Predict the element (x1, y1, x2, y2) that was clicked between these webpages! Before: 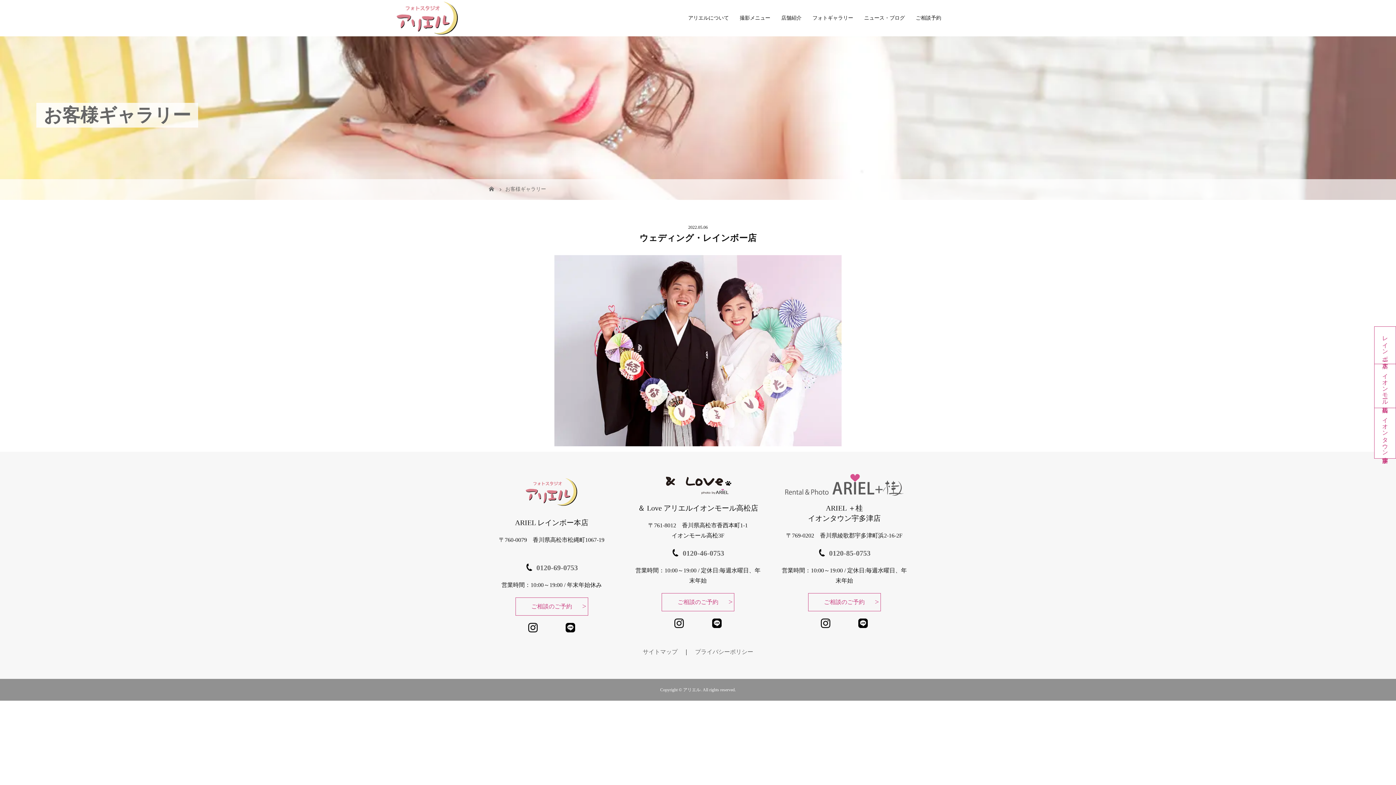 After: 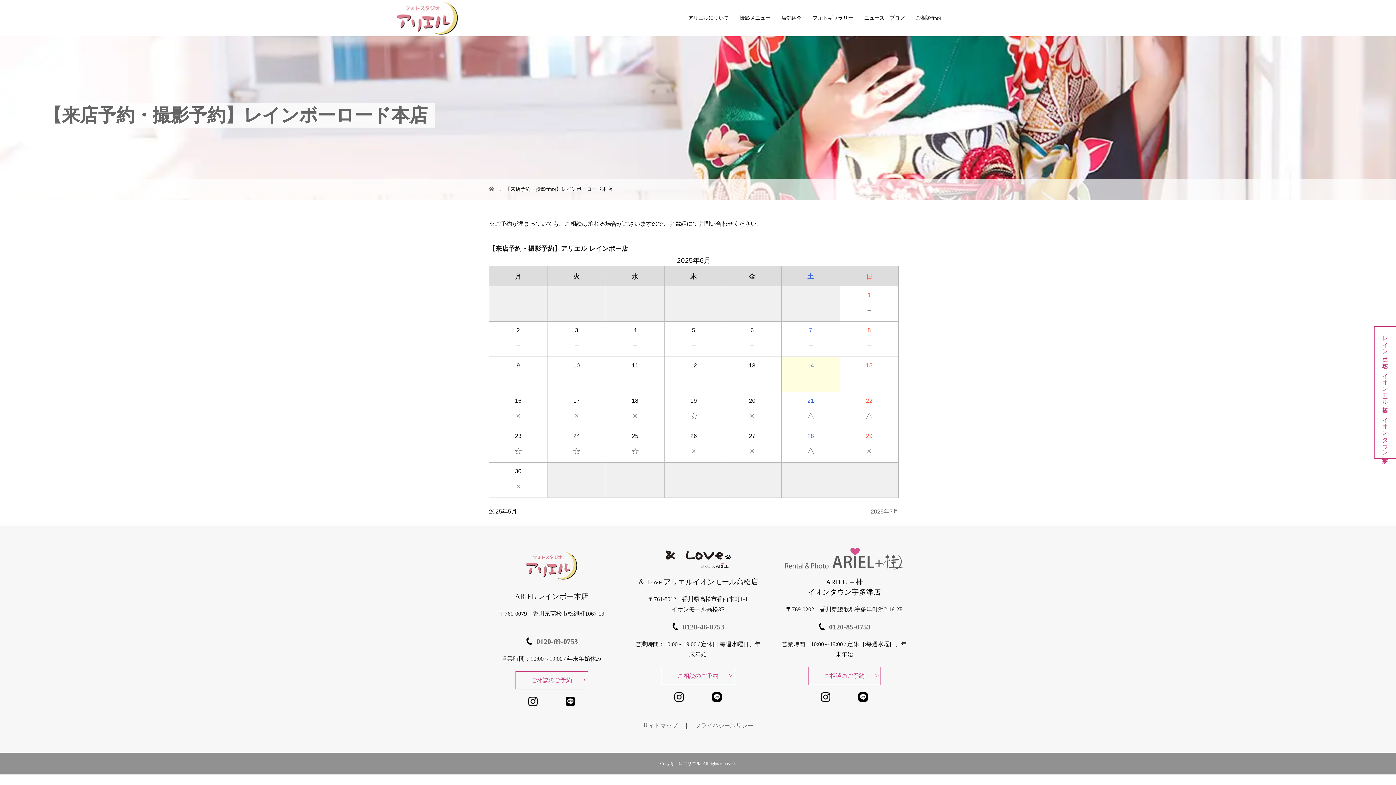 Action: label: ご相談のご予約 bbox: (515, 597, 588, 615)